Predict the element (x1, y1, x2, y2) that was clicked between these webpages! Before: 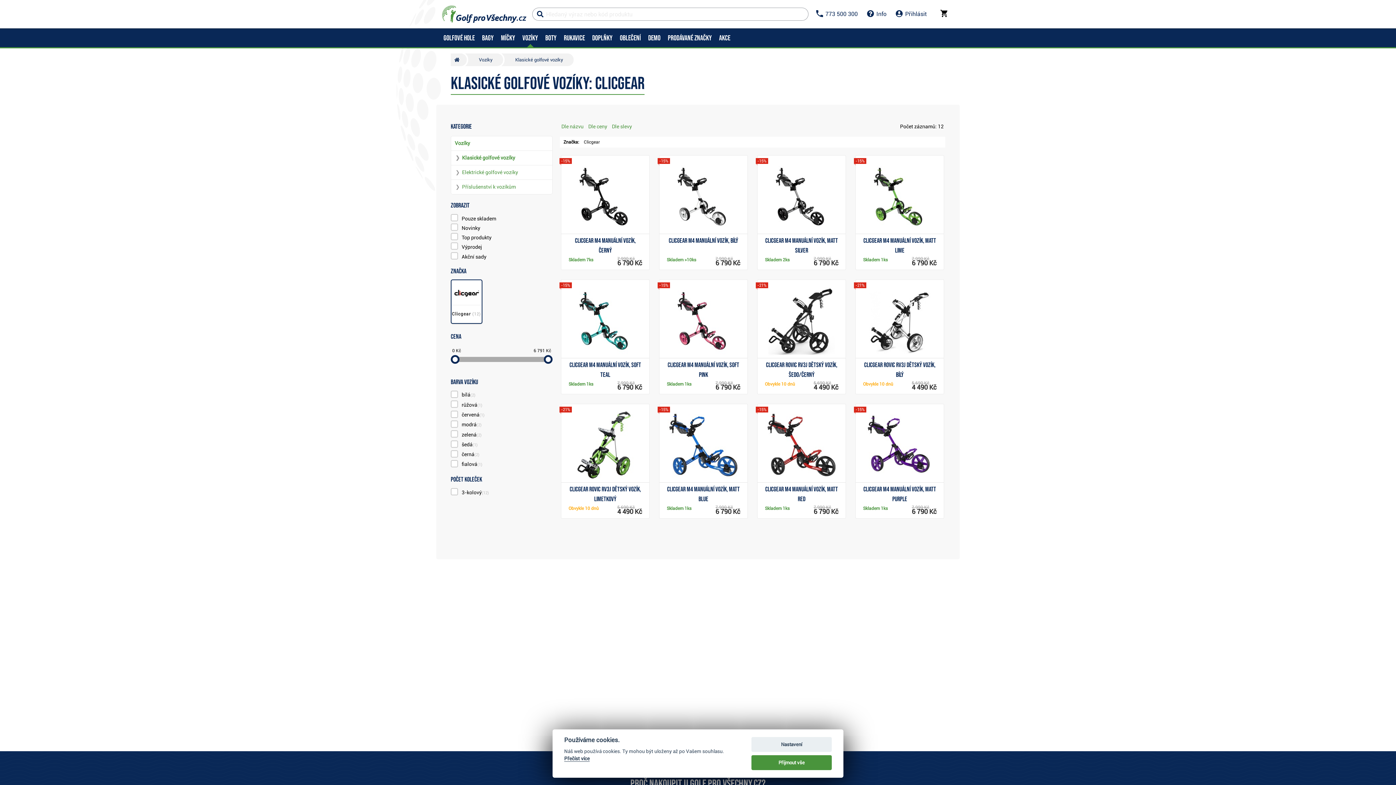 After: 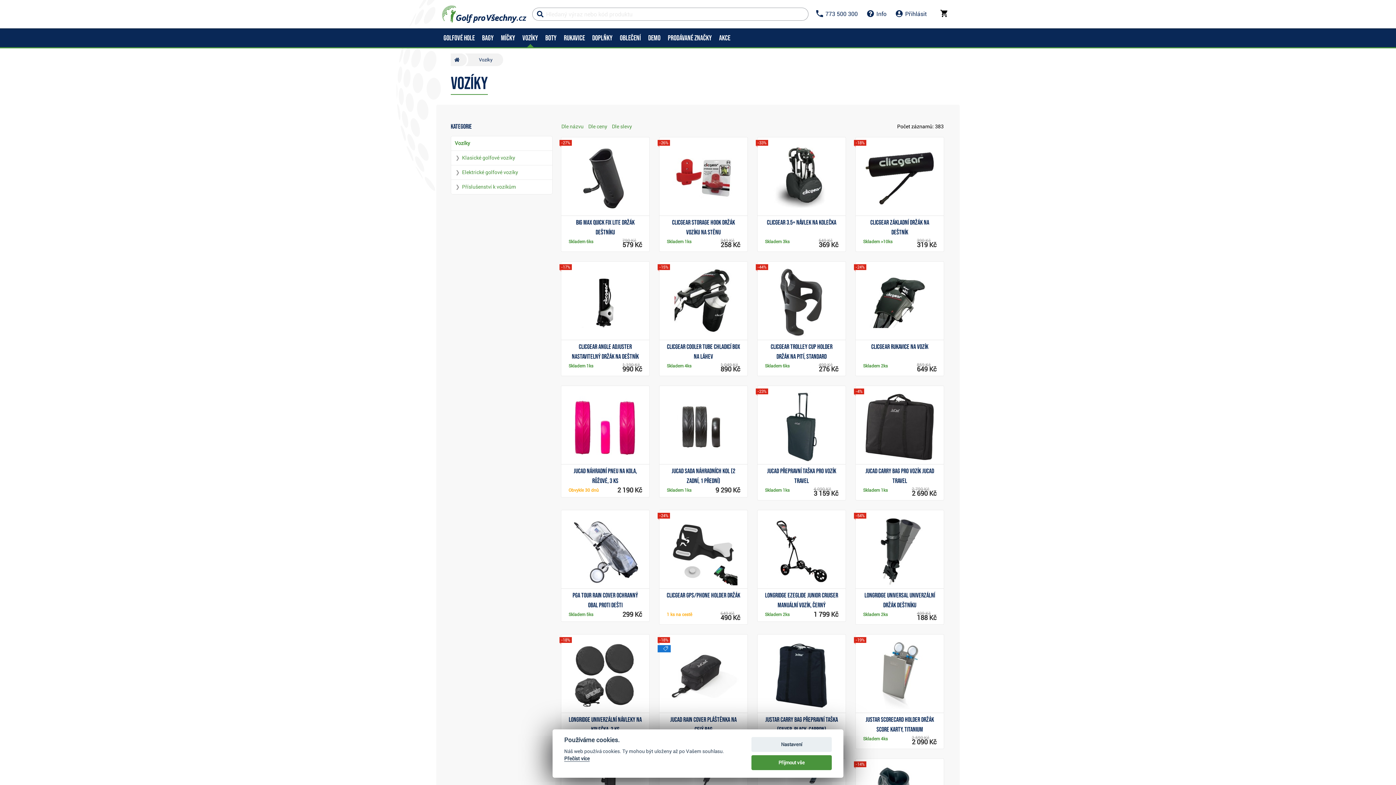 Action: bbox: (451, 136, 552, 150) label: Vozíky